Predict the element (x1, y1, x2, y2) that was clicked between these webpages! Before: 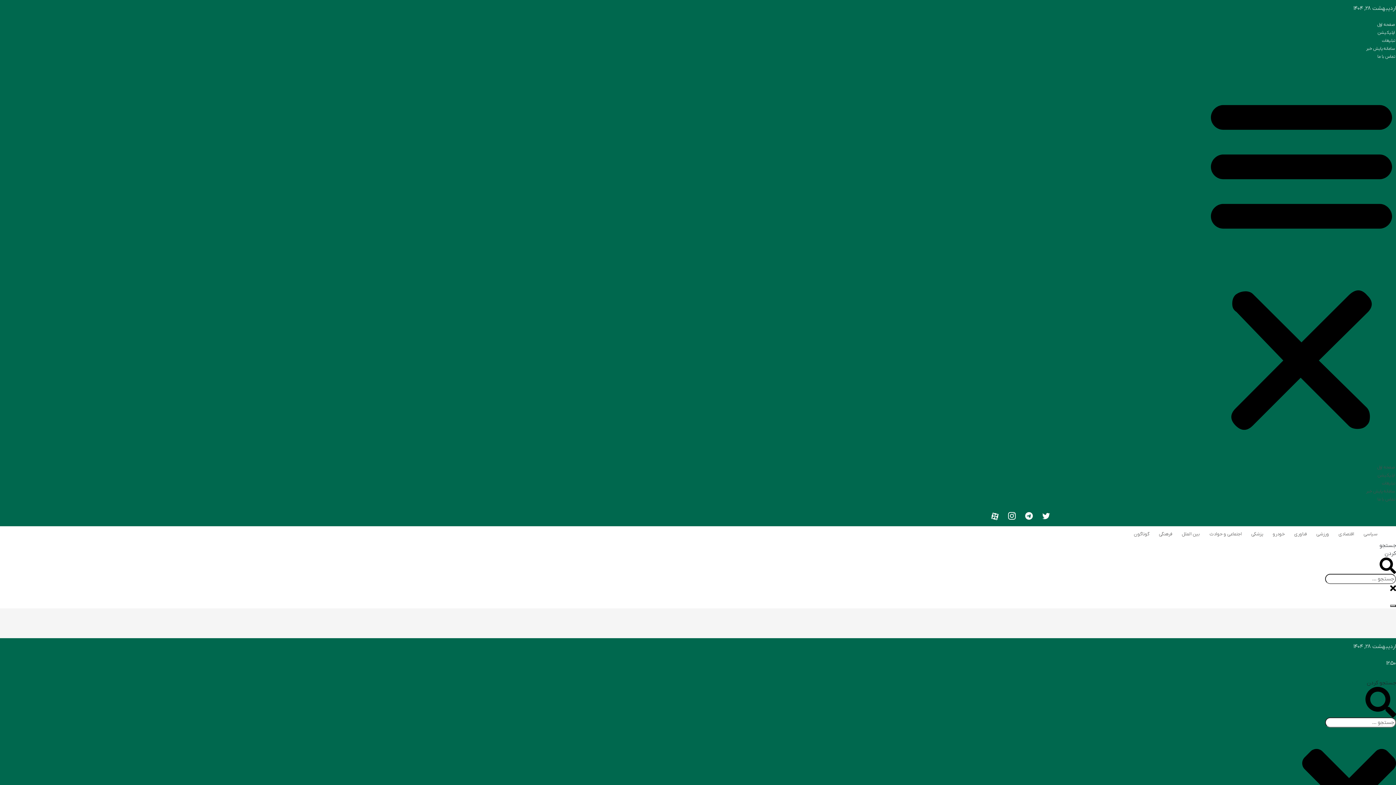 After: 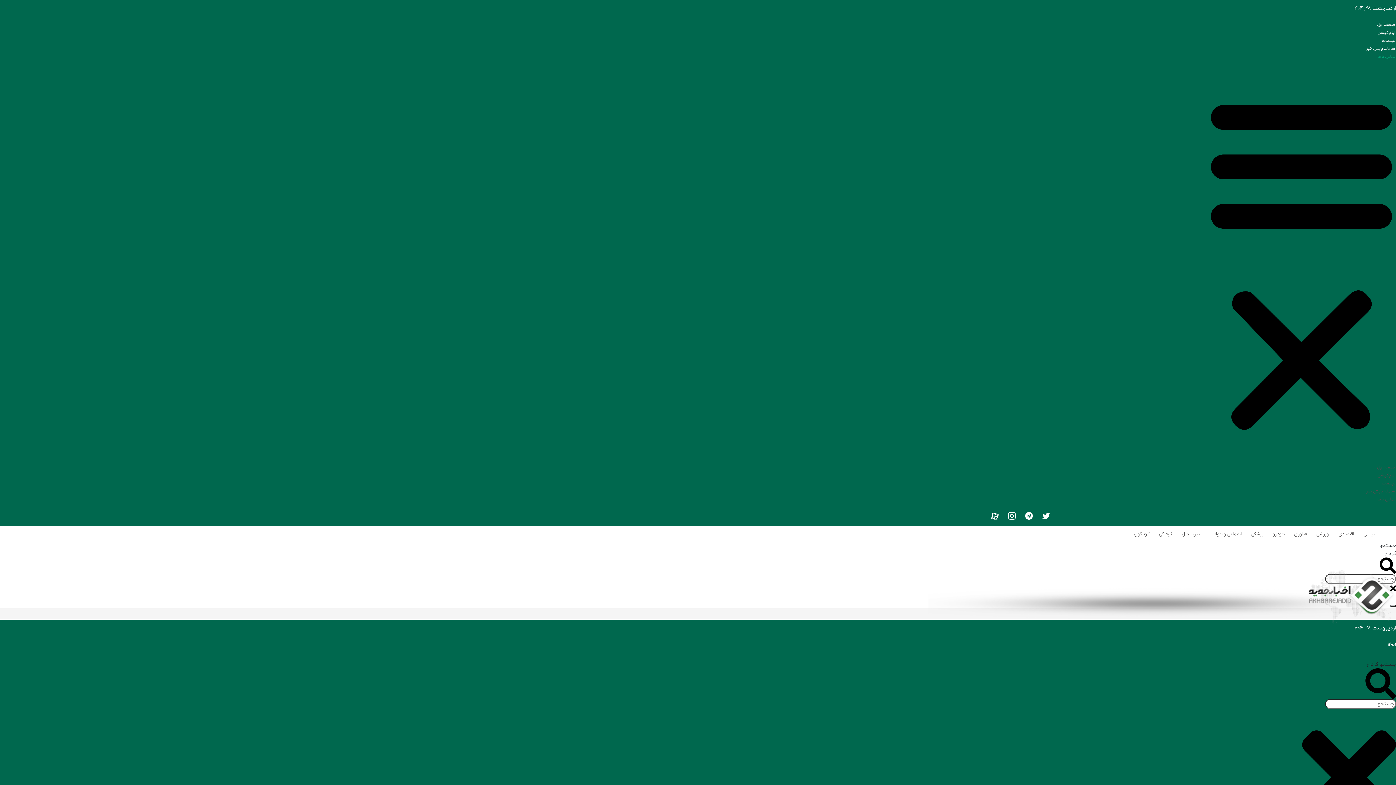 Action: bbox: (1377, 496, 1395, 502) label: تماس با ما